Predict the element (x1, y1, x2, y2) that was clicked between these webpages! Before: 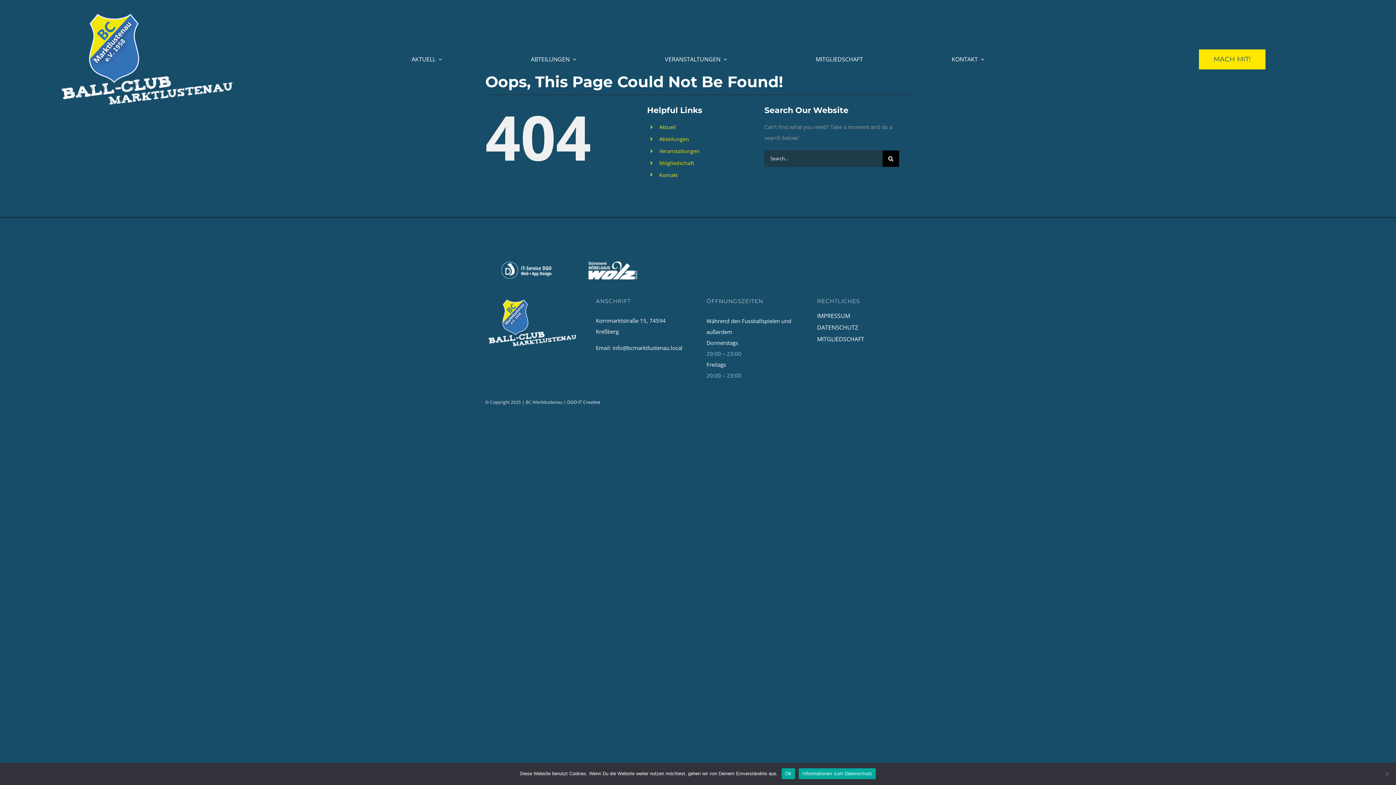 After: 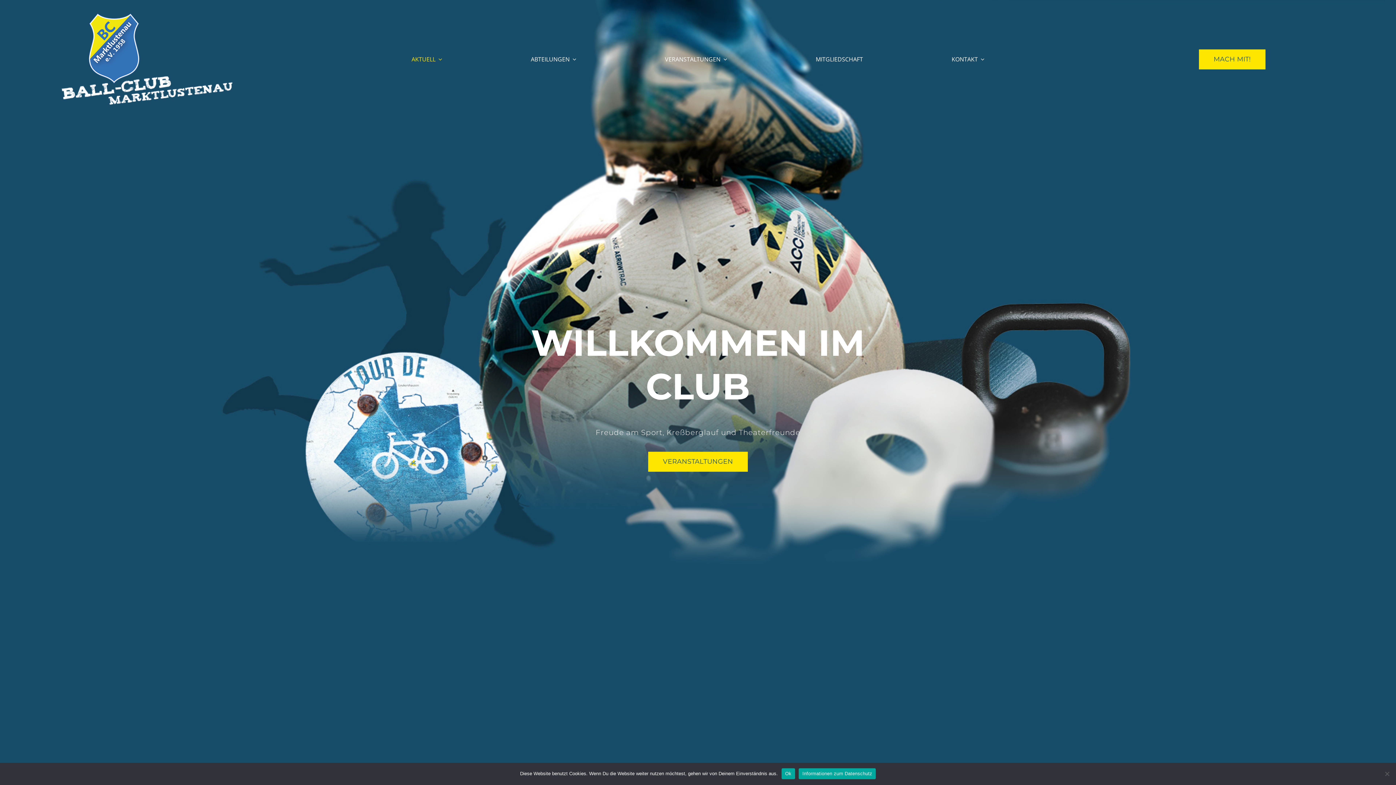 Action: bbox: (485, 298, 579, 347)